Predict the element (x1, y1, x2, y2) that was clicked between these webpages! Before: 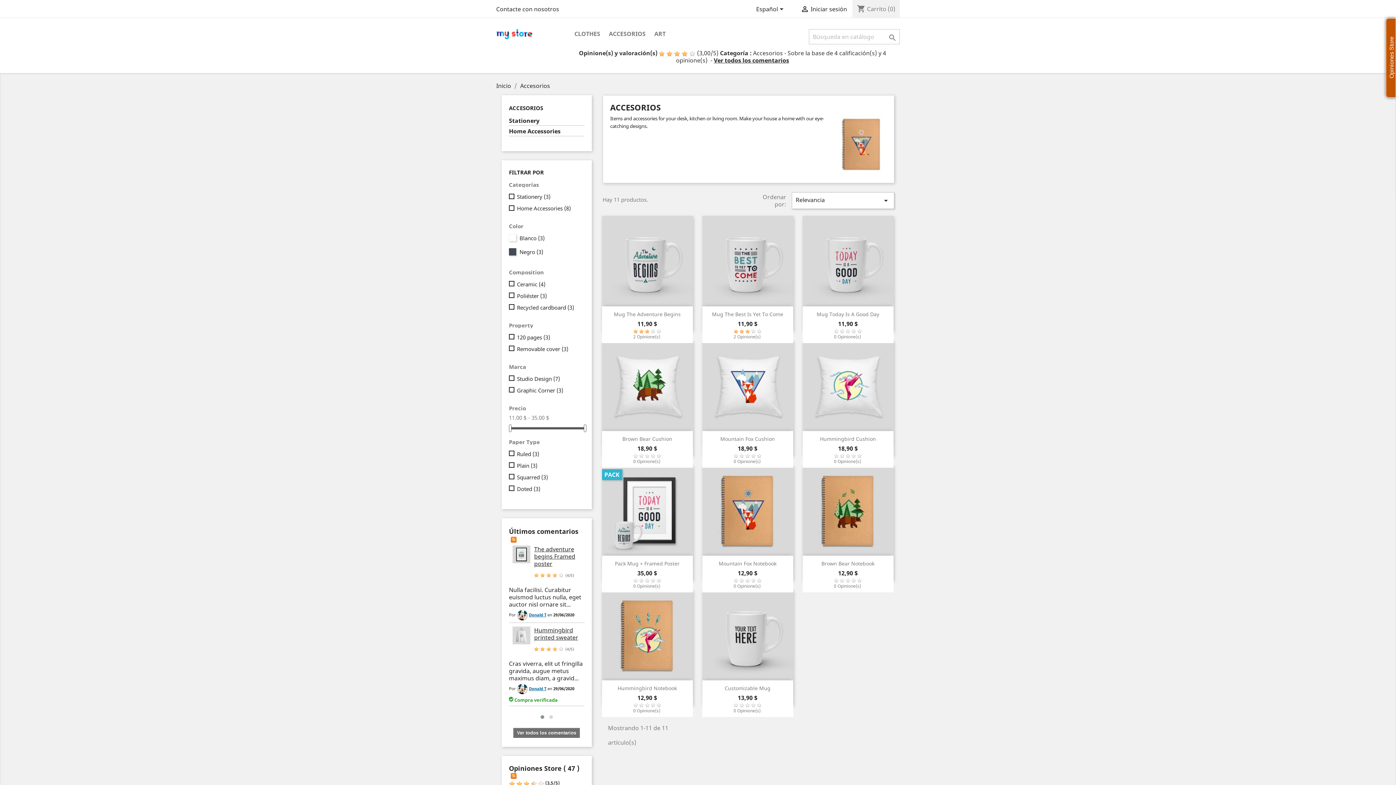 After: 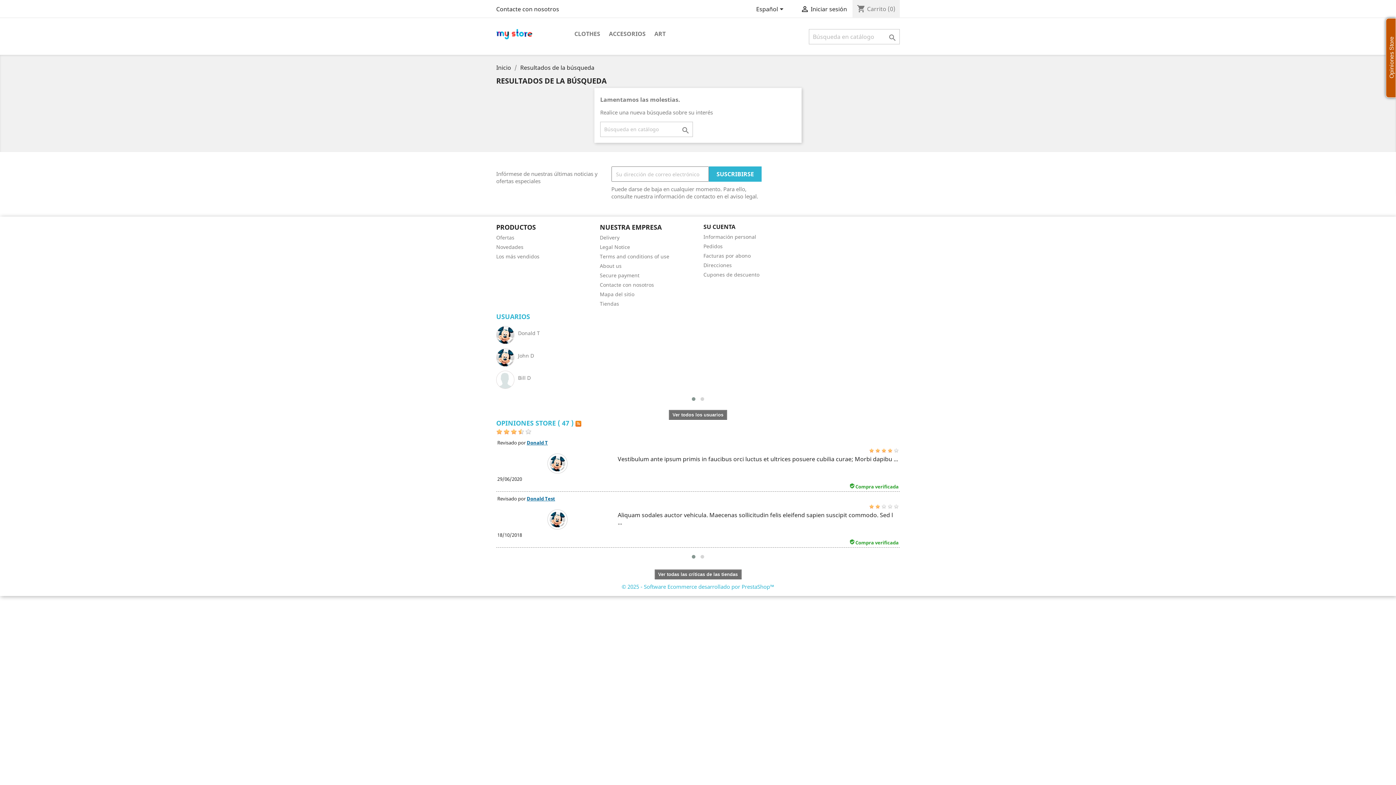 Action: label:  bbox: (886, 33, 899, 42)